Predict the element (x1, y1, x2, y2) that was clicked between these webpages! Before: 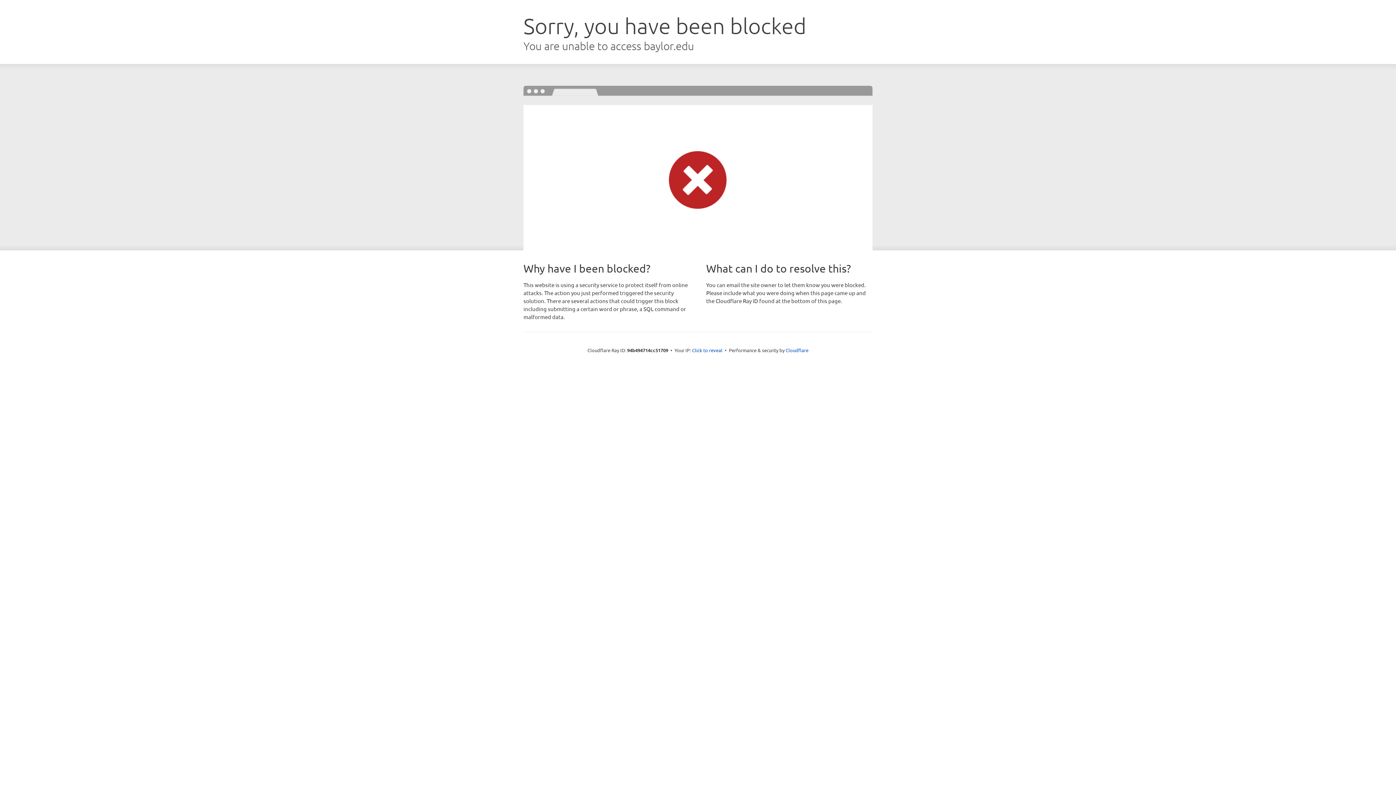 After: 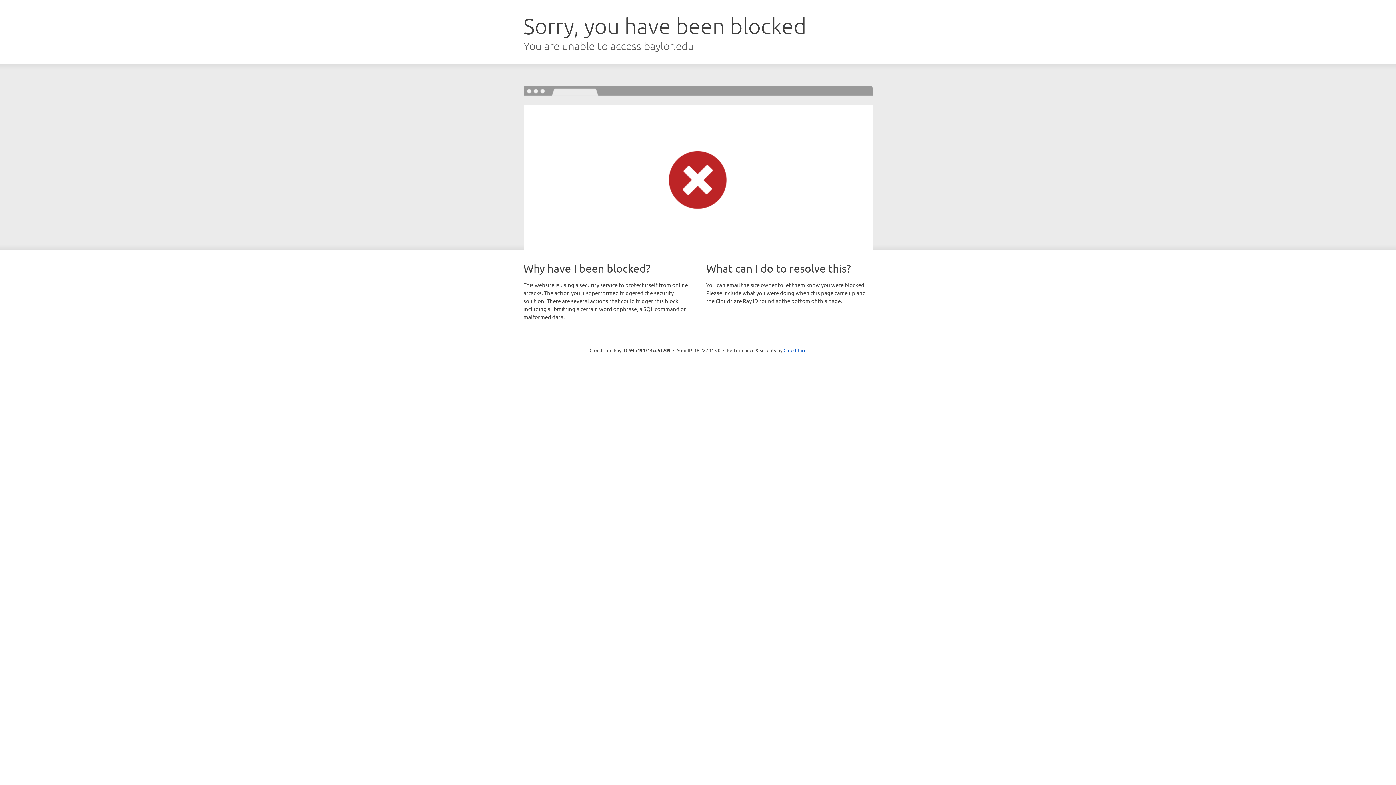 Action: bbox: (692, 346, 722, 353) label: Click to reveal